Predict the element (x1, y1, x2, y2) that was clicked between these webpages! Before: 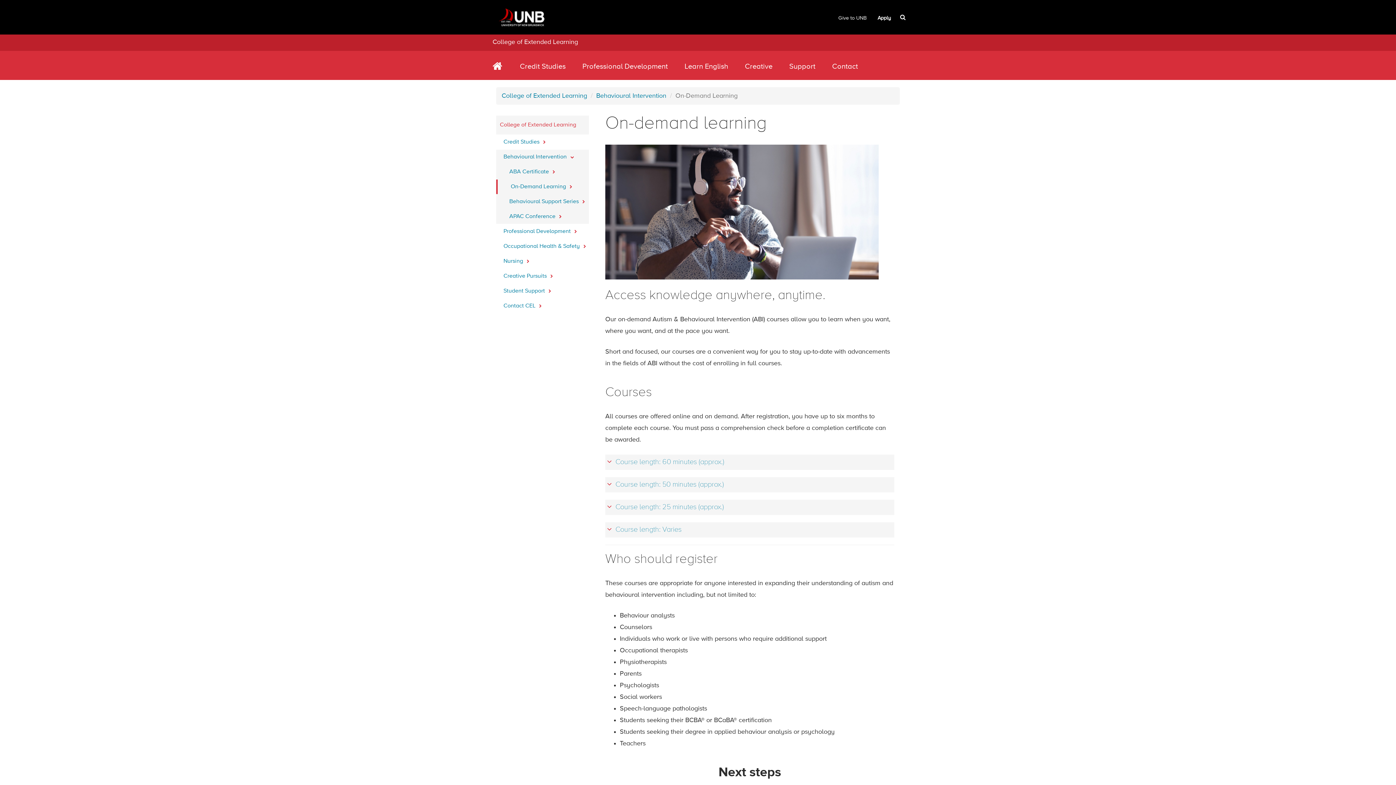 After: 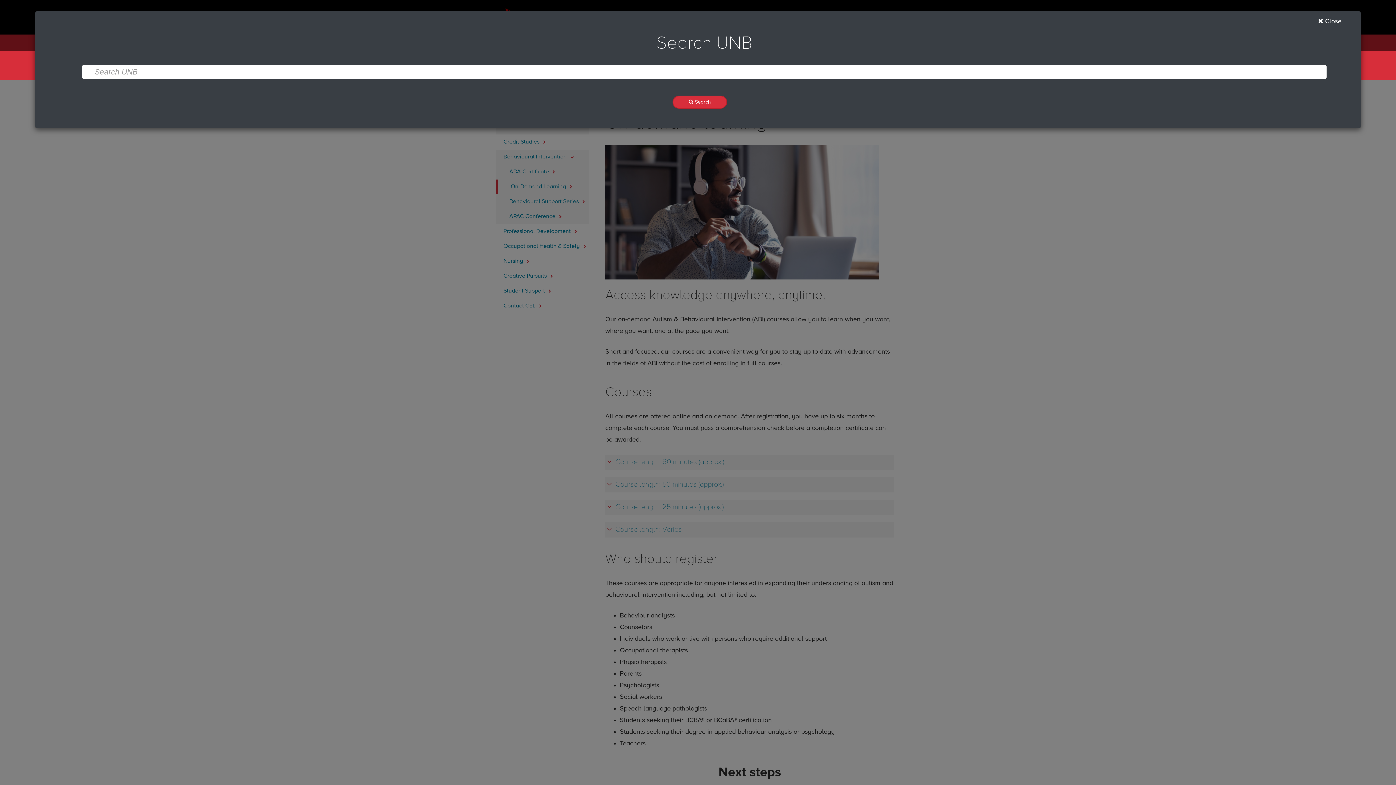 Action: bbox: (896, 9, 910, 25) label:  
Search